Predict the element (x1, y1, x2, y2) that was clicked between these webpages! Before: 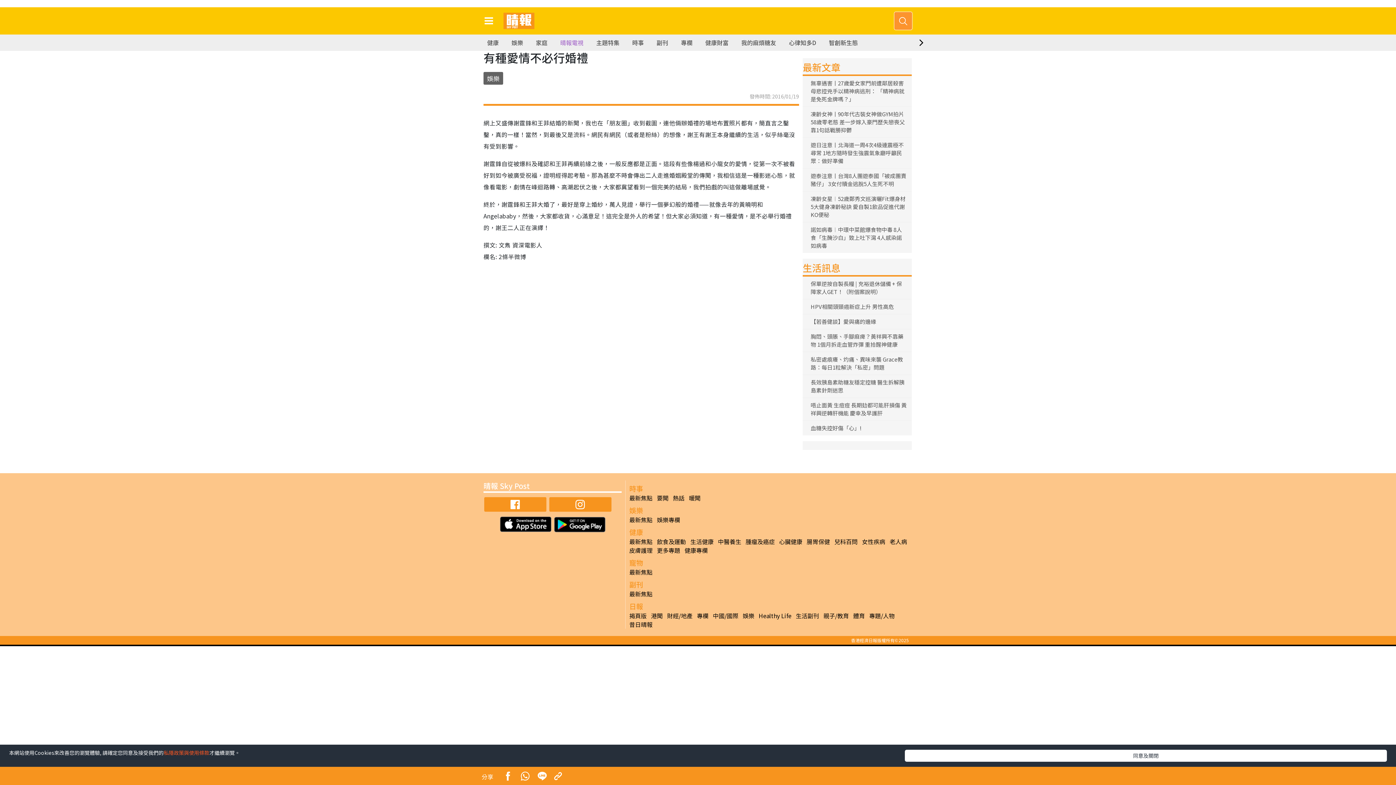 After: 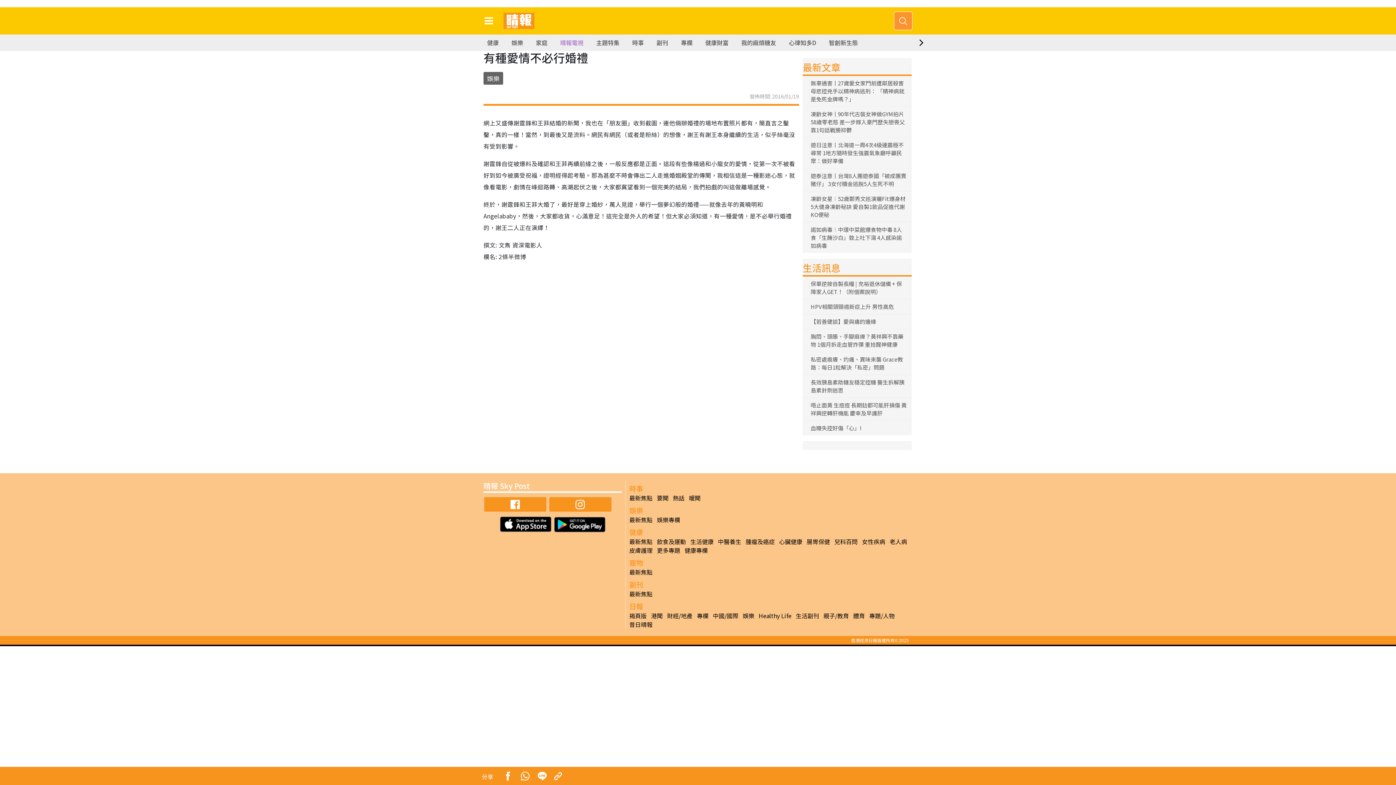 Action: bbox: (905, 750, 1387, 762) label: 同意及關閉